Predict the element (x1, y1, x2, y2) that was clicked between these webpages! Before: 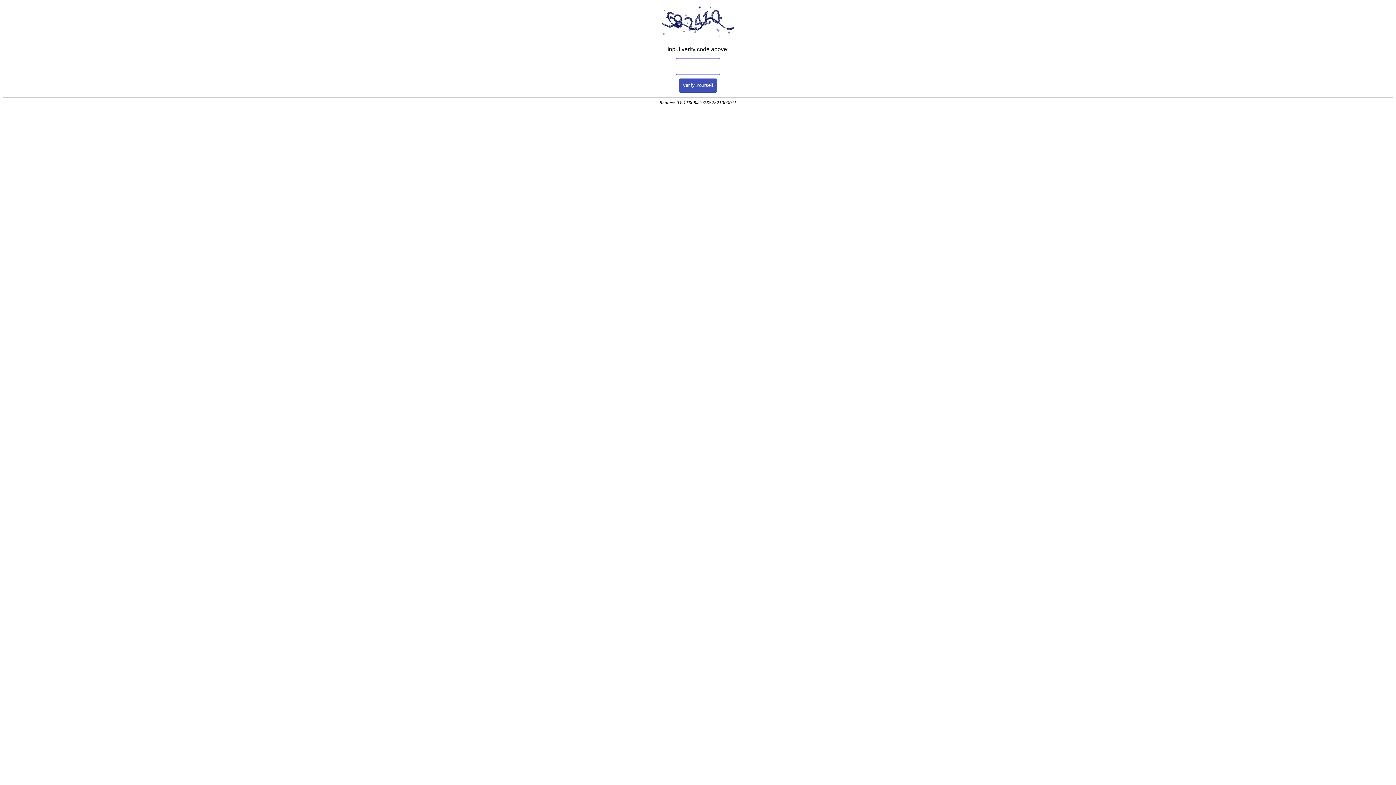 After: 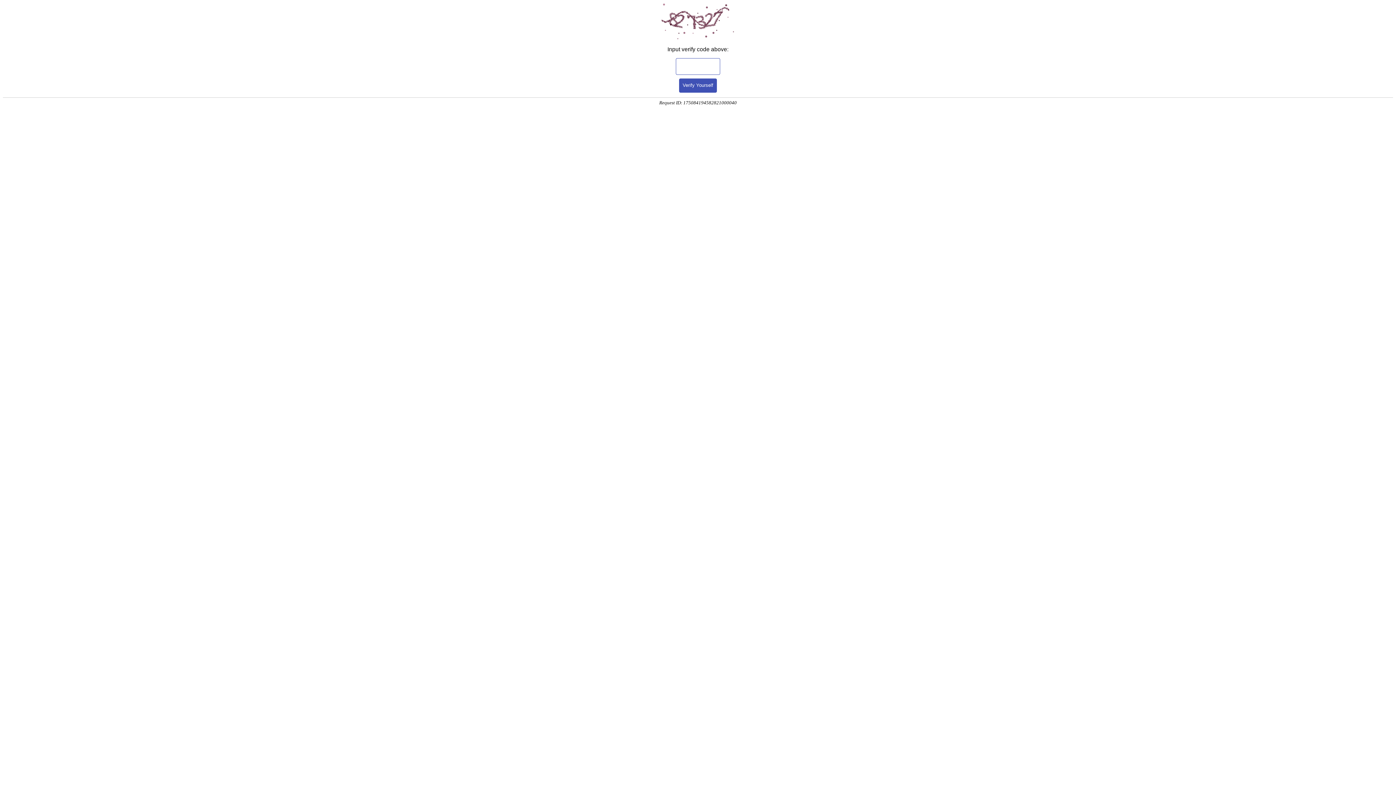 Action: label: Verify Yourself bbox: (679, 78, 717, 92)